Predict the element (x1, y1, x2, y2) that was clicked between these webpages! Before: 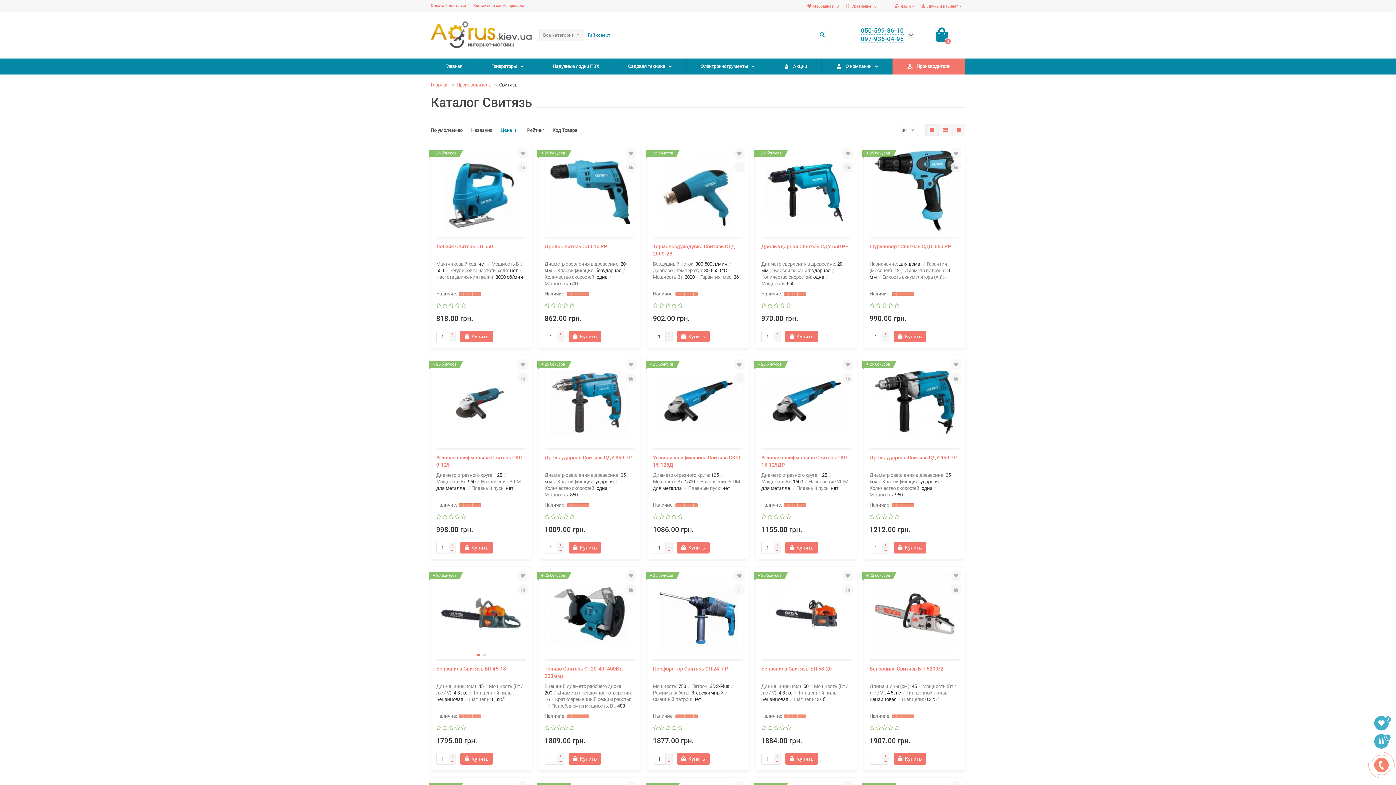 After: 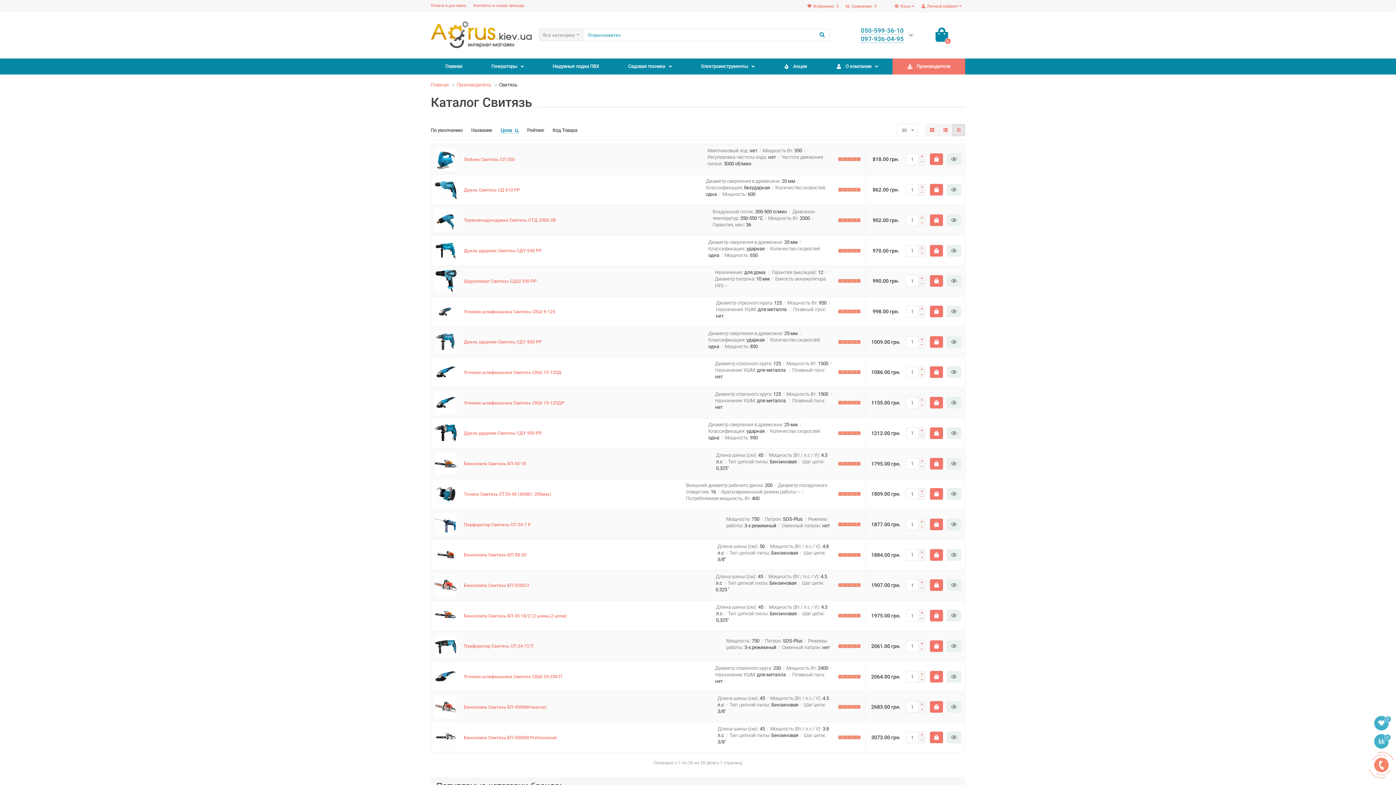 Action: bbox: (952, 124, 965, 136)